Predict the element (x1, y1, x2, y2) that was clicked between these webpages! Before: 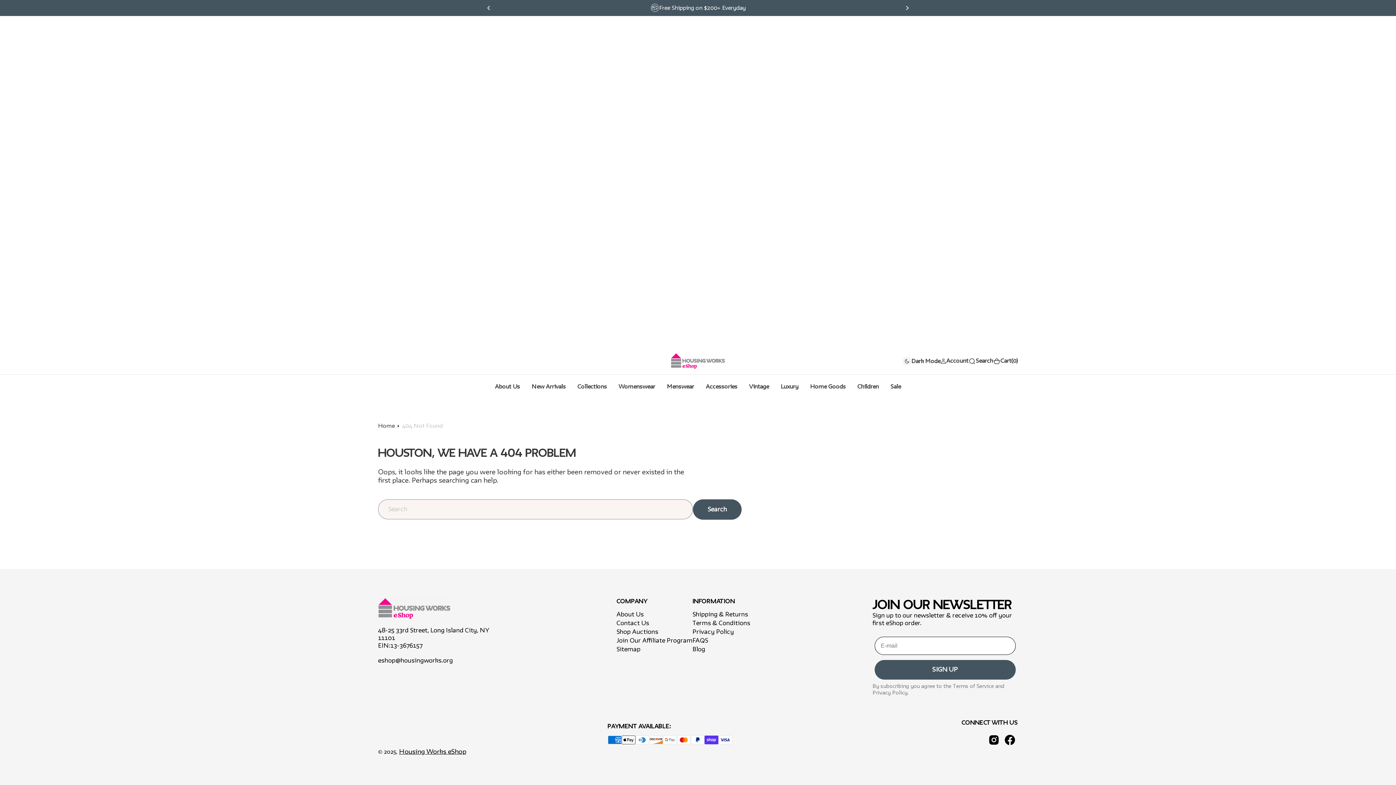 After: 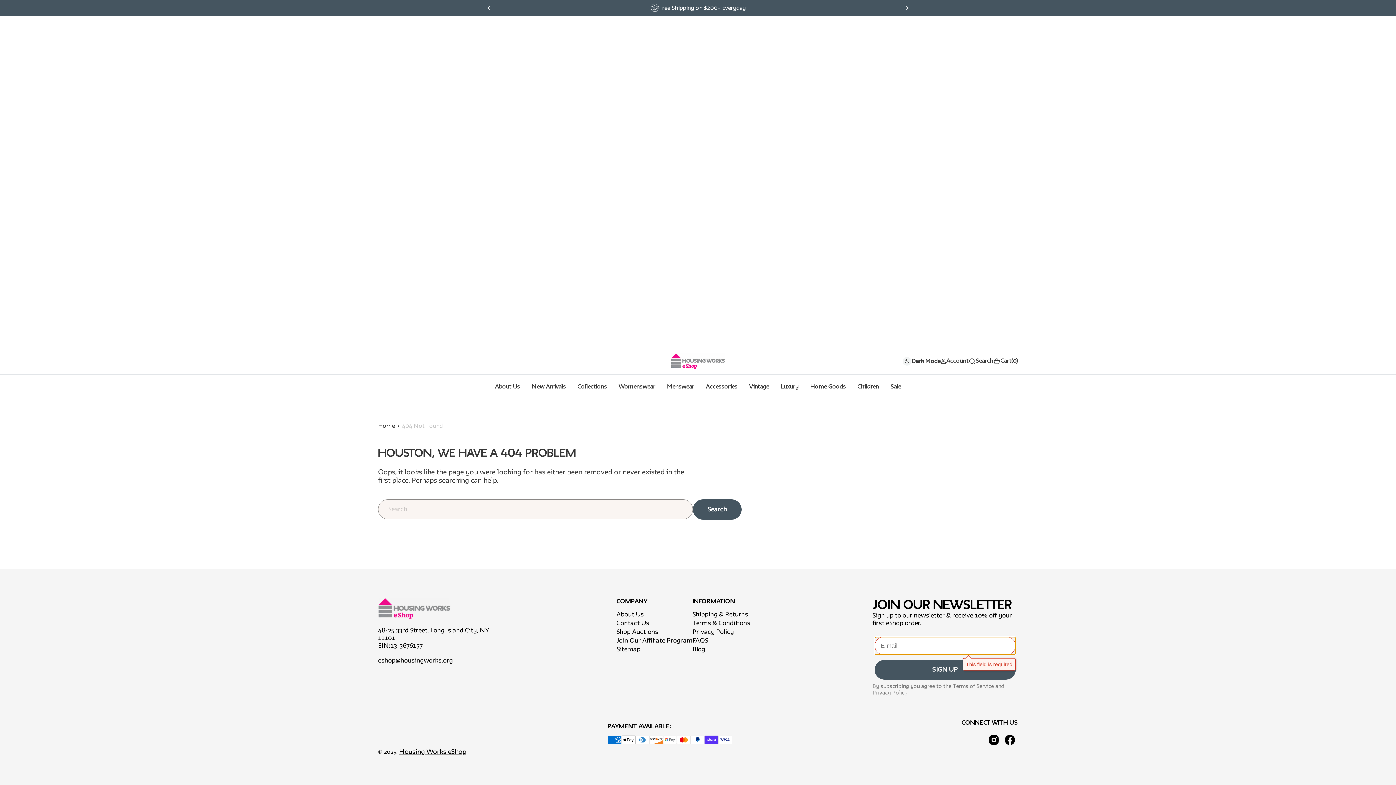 Action: bbox: (874, 660, 1016, 680) label: SIGN UP